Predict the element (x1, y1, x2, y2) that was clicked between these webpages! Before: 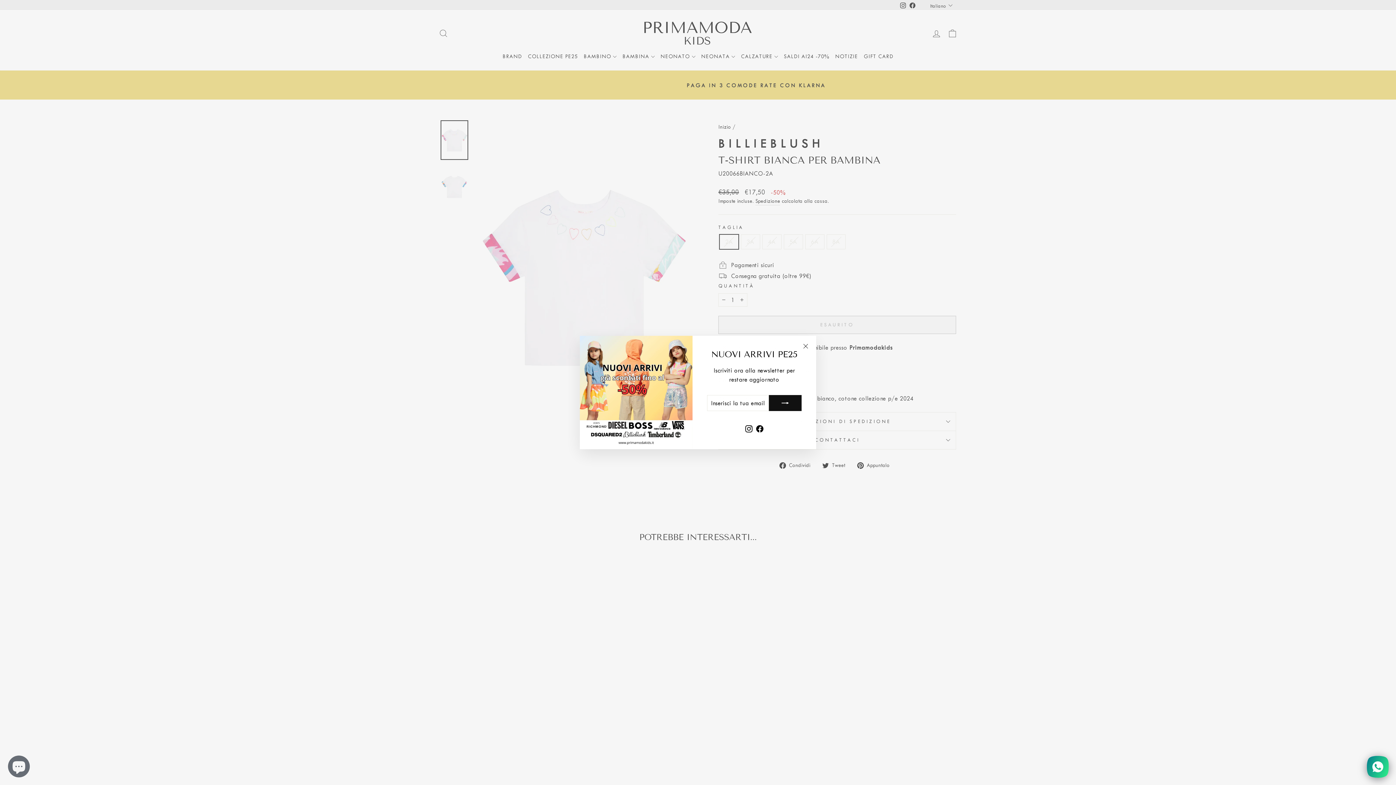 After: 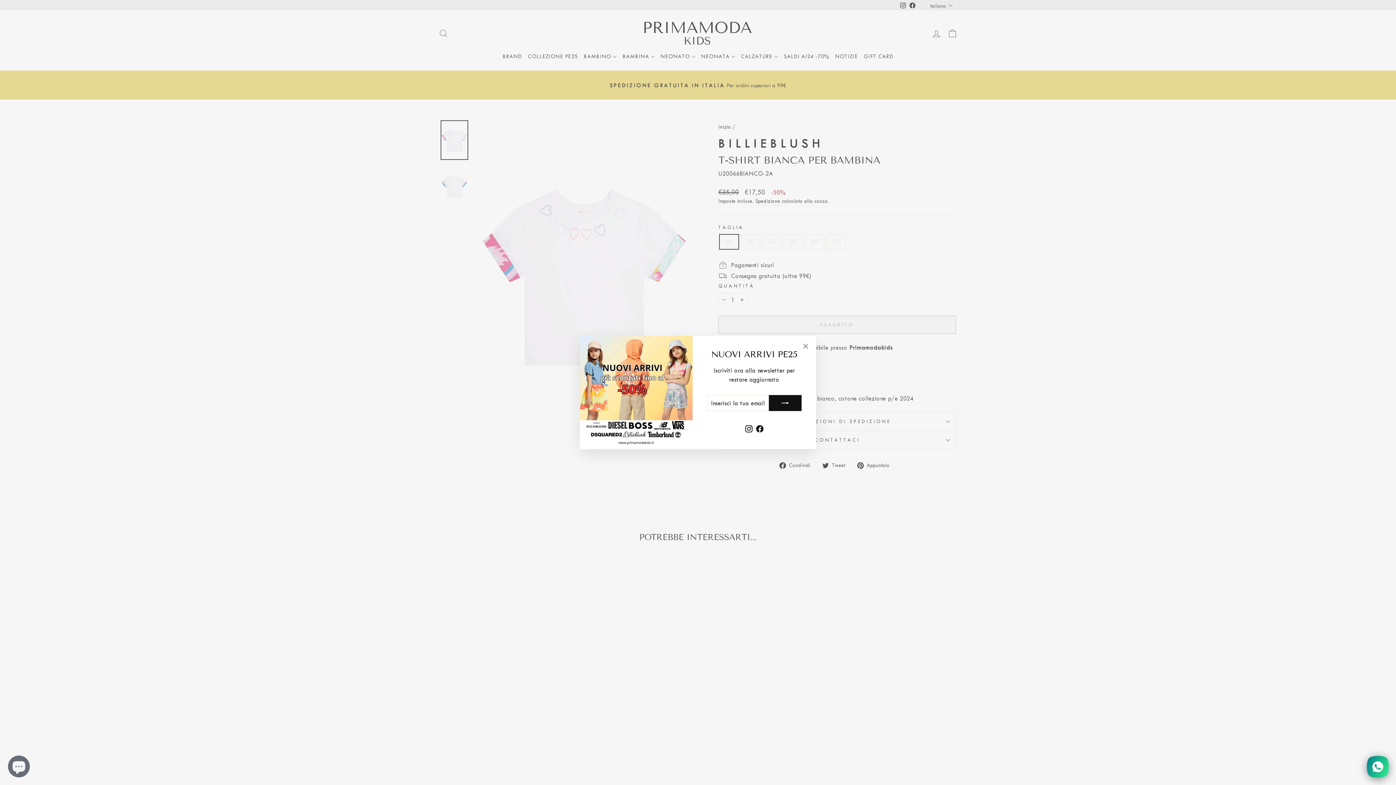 Action: bbox: (743, 422, 754, 434) label: Instagram